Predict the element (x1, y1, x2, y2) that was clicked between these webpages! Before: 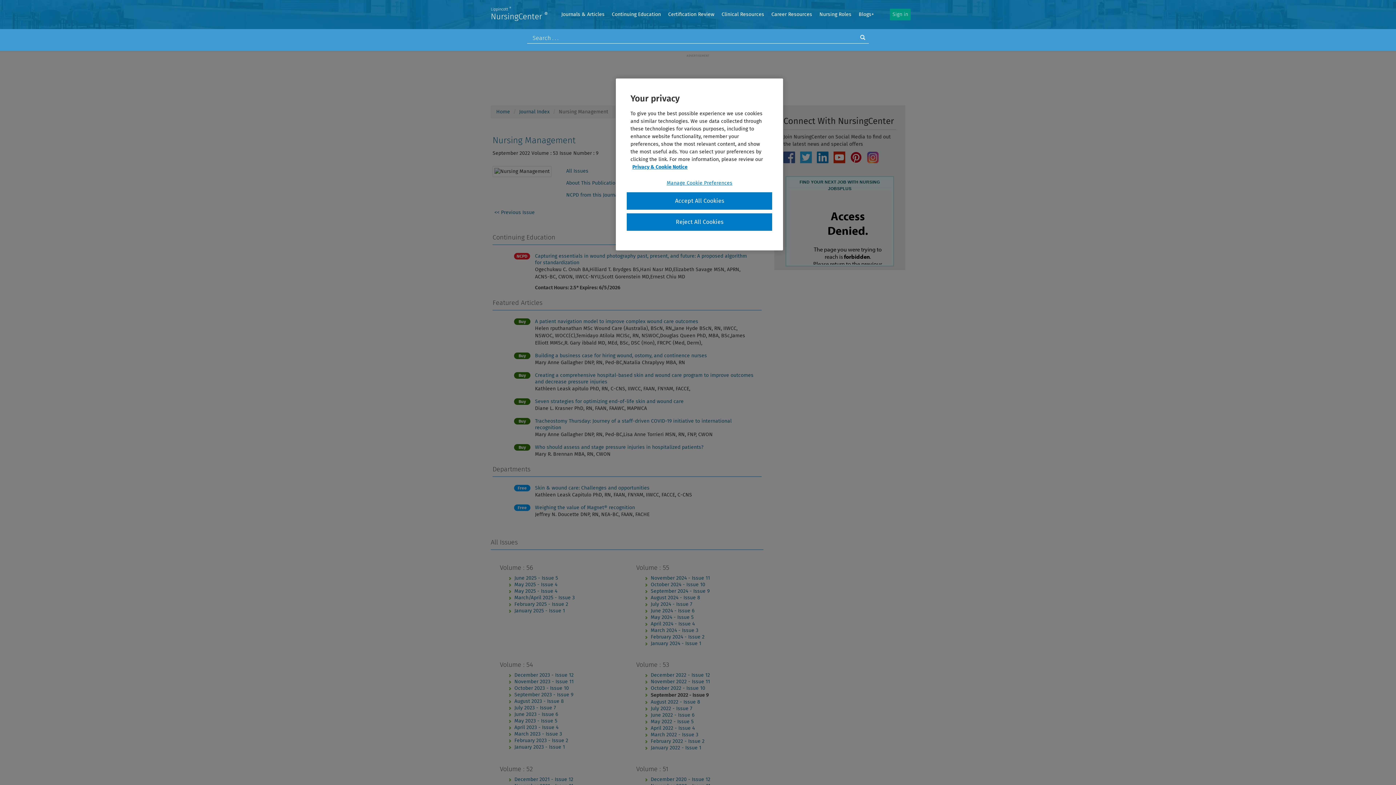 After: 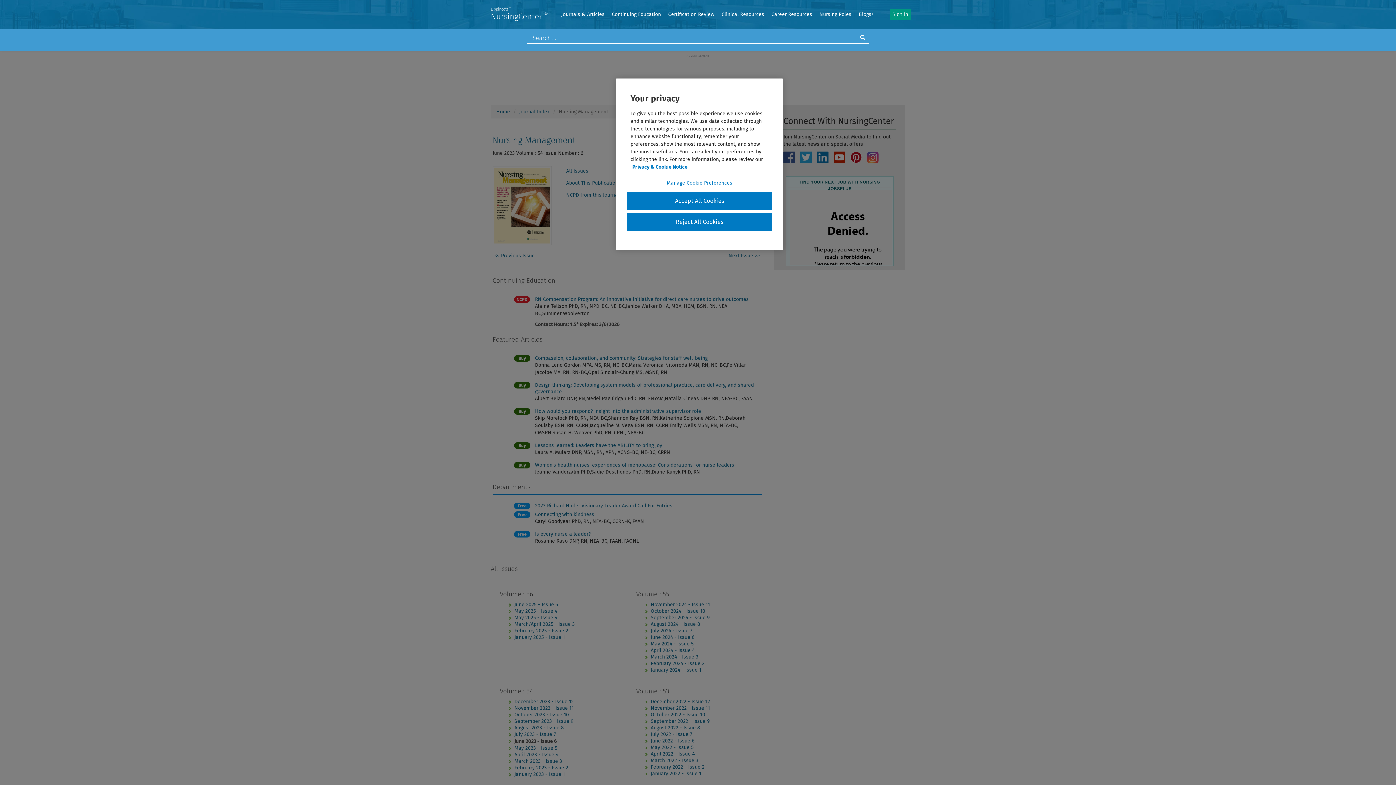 Action: bbox: (514, 711, 558, 717) label: June 2023 - Issue 6